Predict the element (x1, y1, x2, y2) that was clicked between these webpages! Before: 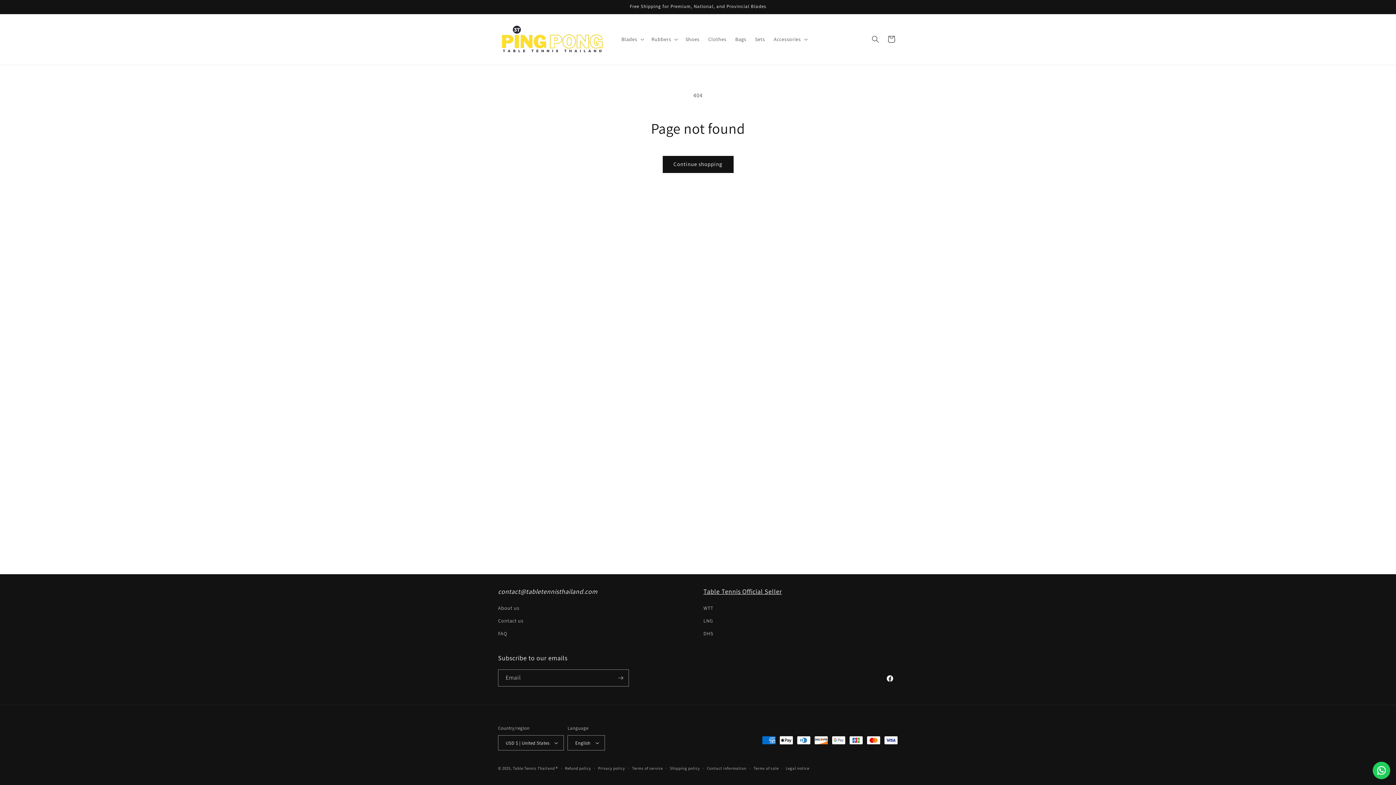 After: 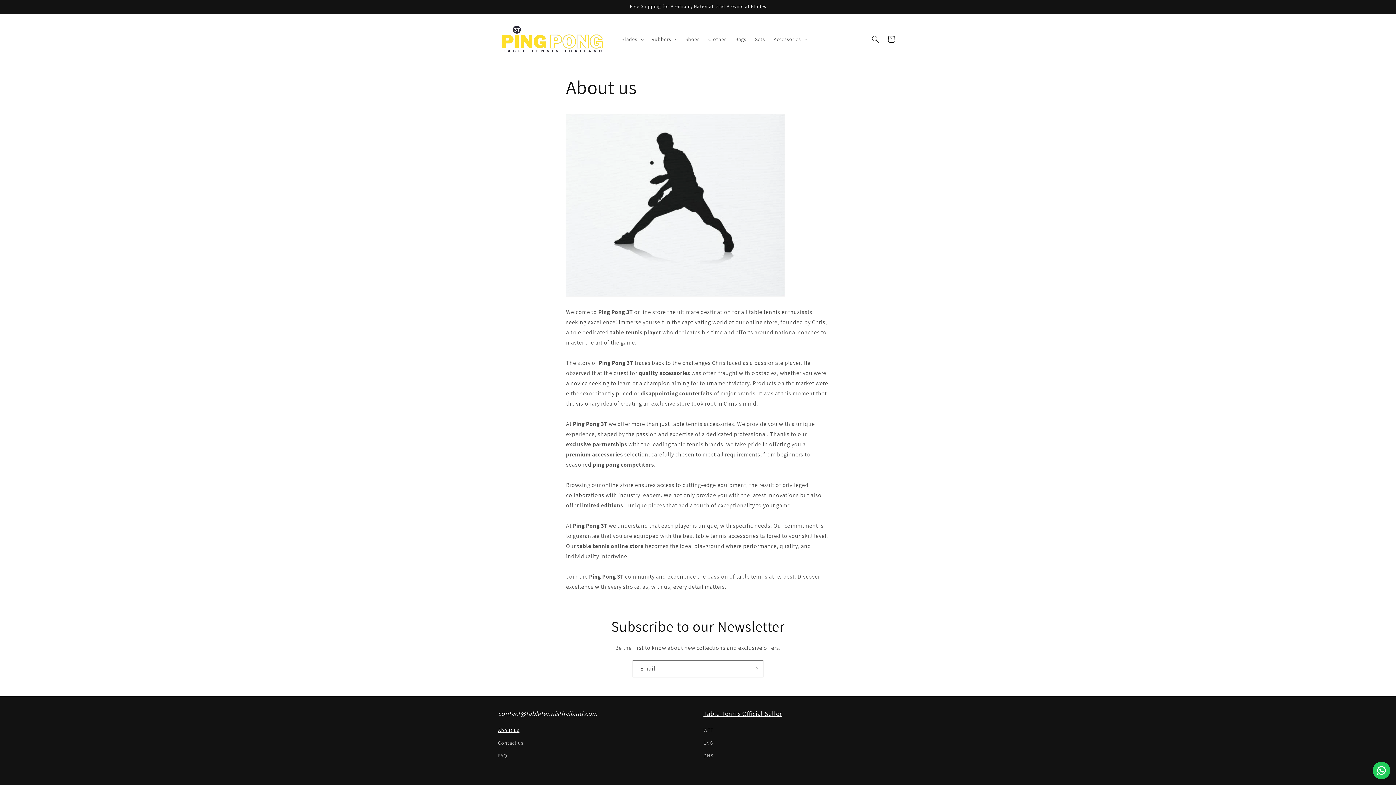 Action: label: About us bbox: (498, 604, 519, 614)